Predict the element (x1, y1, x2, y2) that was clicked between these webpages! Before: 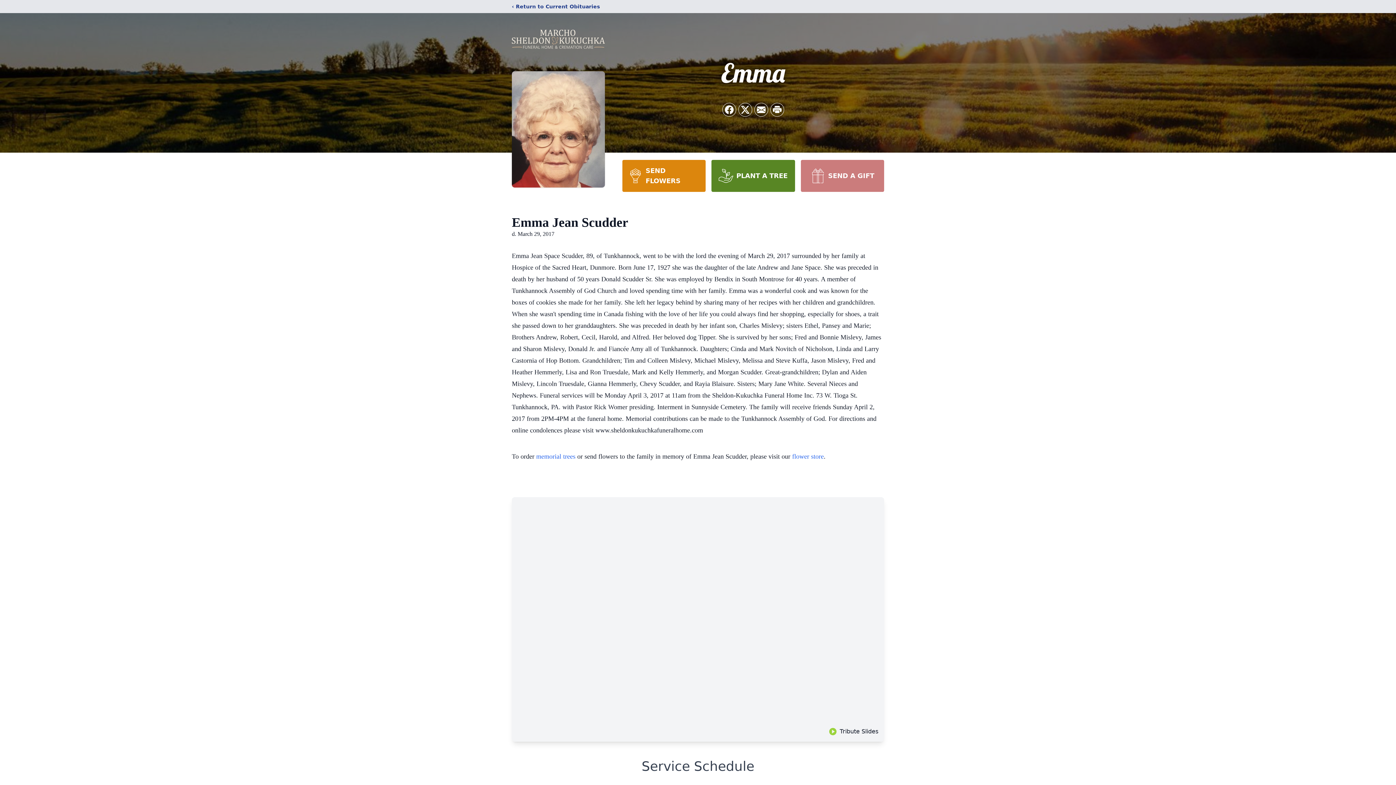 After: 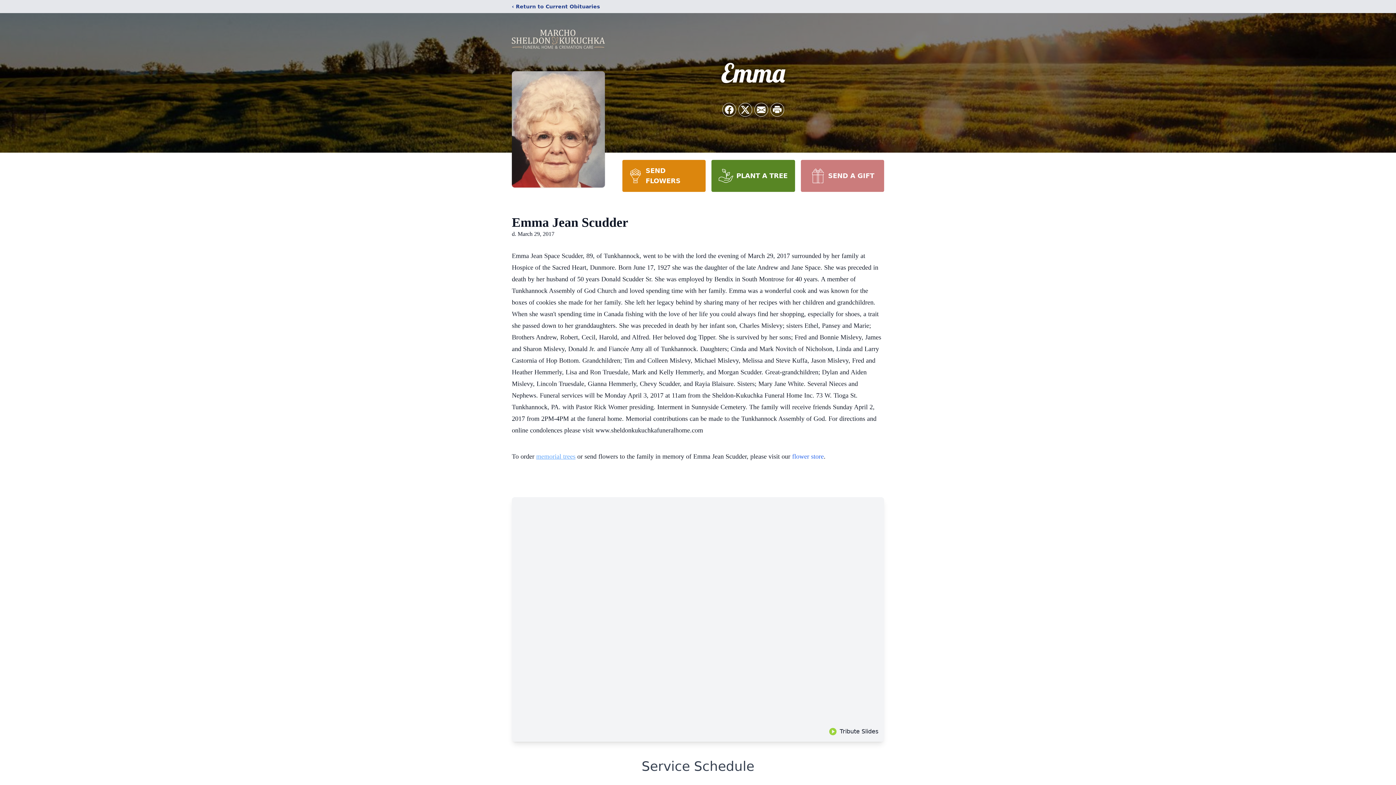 Action: label: memorial trees bbox: (536, 453, 575, 460)